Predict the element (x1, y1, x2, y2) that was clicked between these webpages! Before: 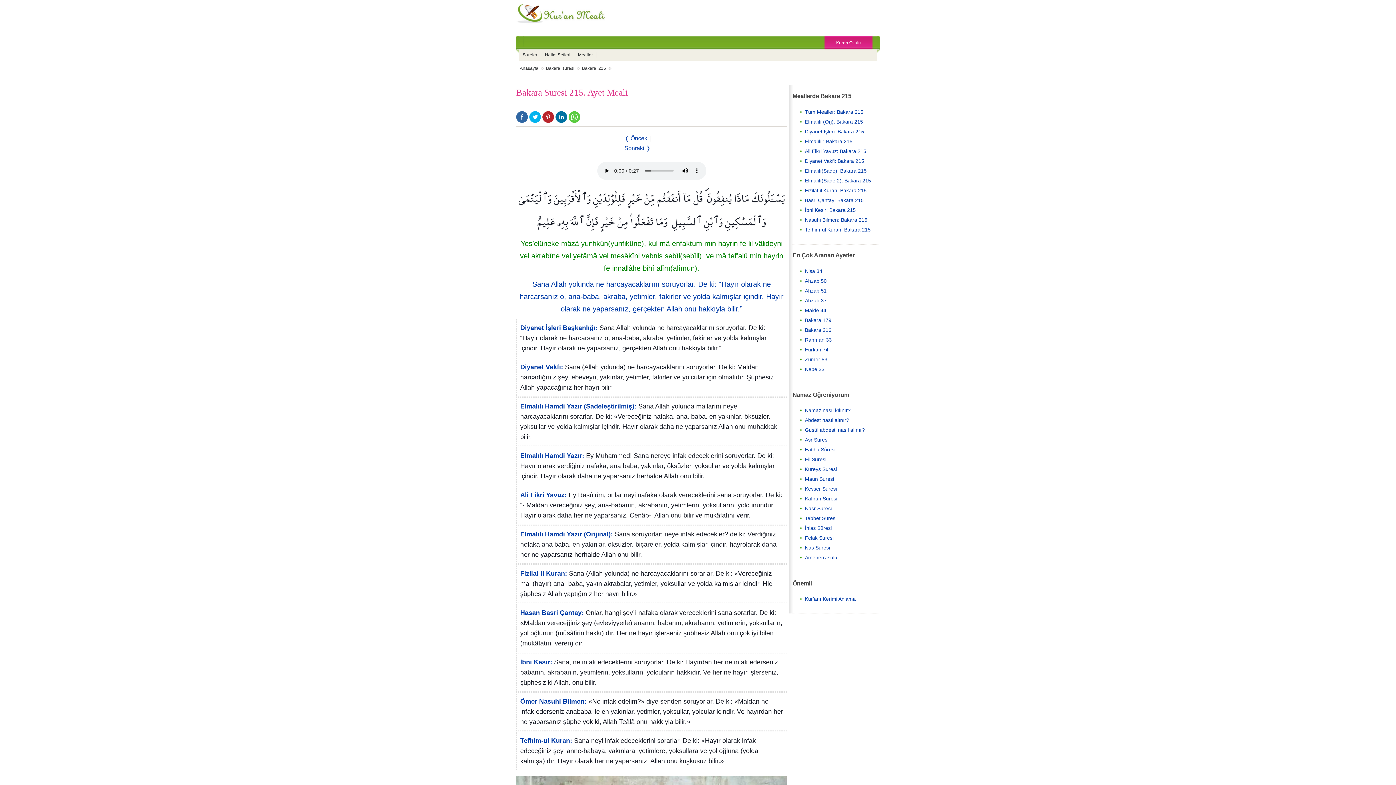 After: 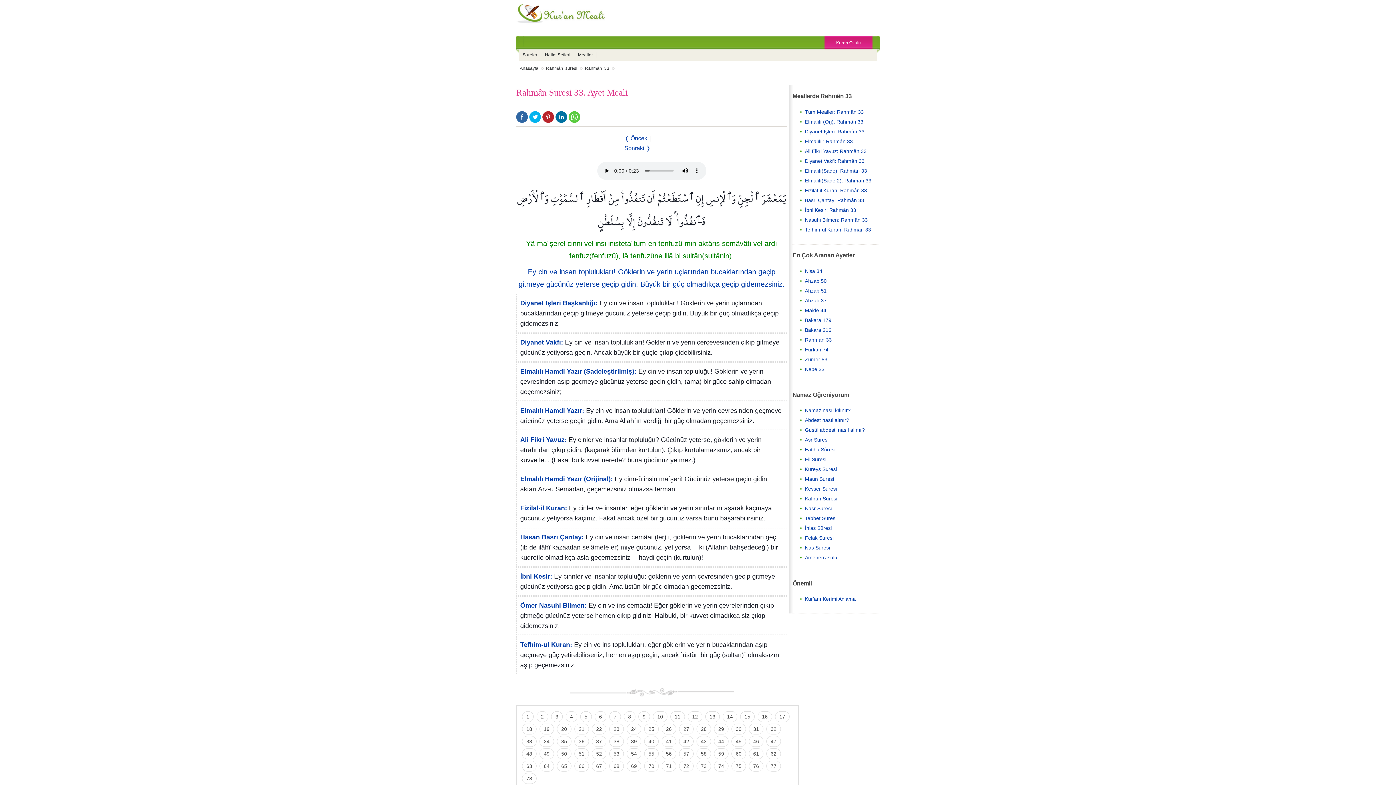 Action: label: Rahman 33 bbox: (805, 336, 832, 342)